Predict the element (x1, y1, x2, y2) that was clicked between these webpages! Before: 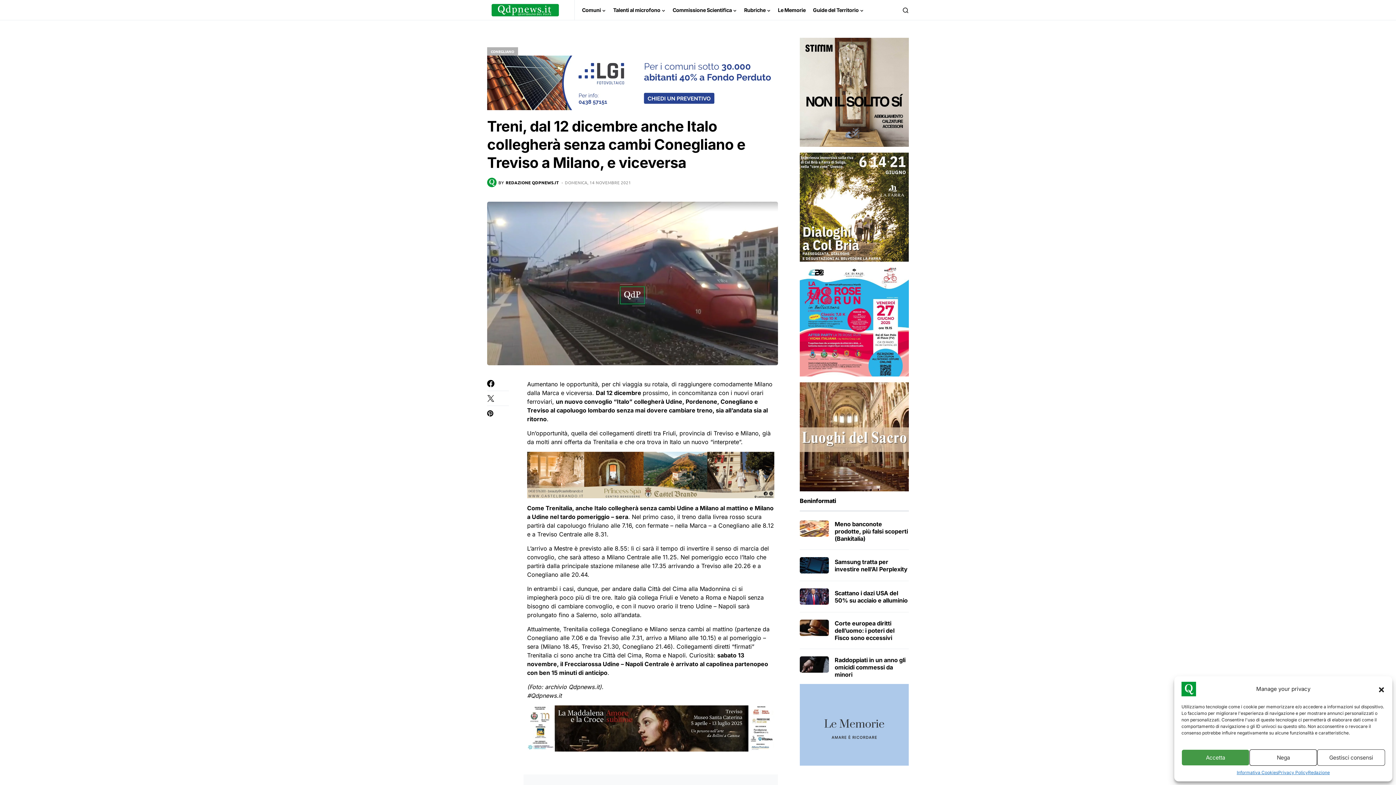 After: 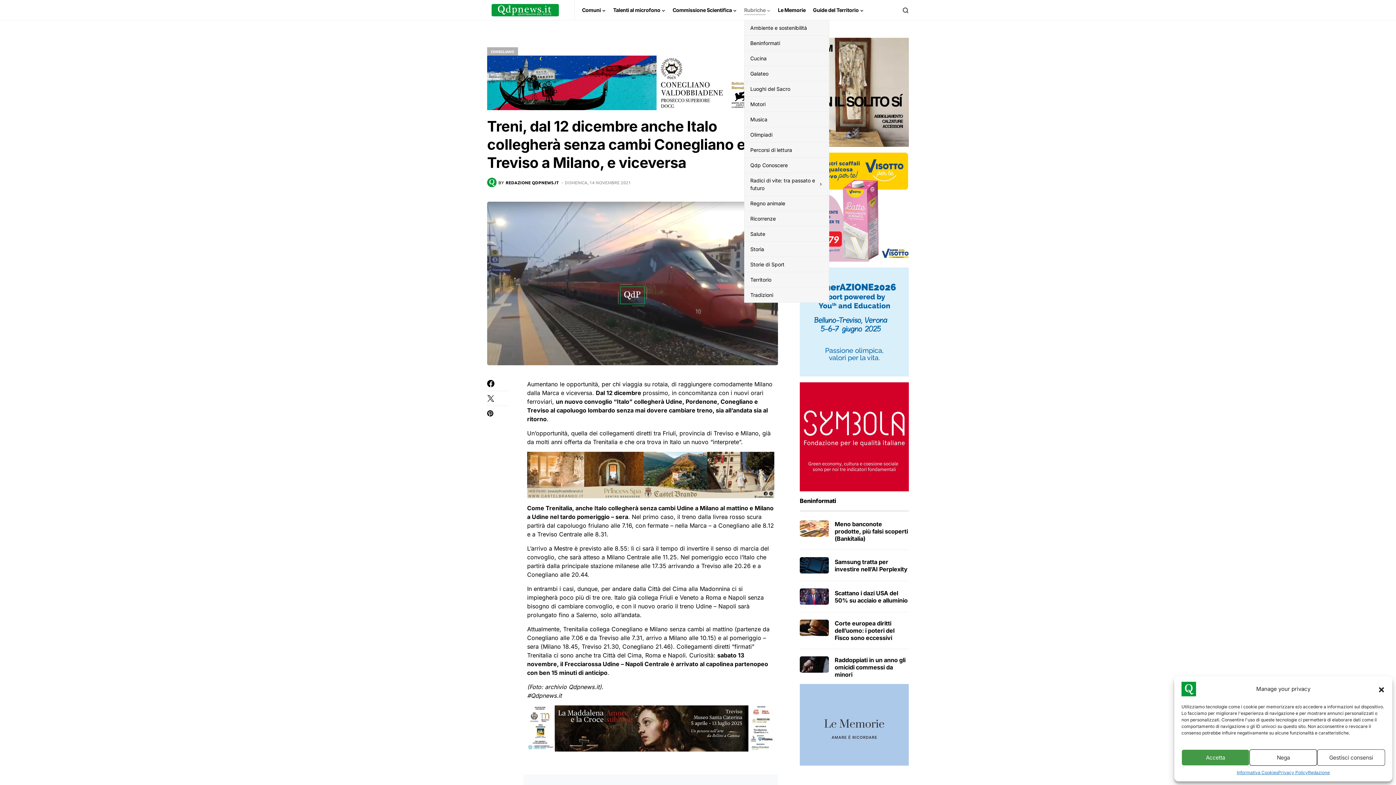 Action: label: Rubriche bbox: (744, 0, 770, 20)